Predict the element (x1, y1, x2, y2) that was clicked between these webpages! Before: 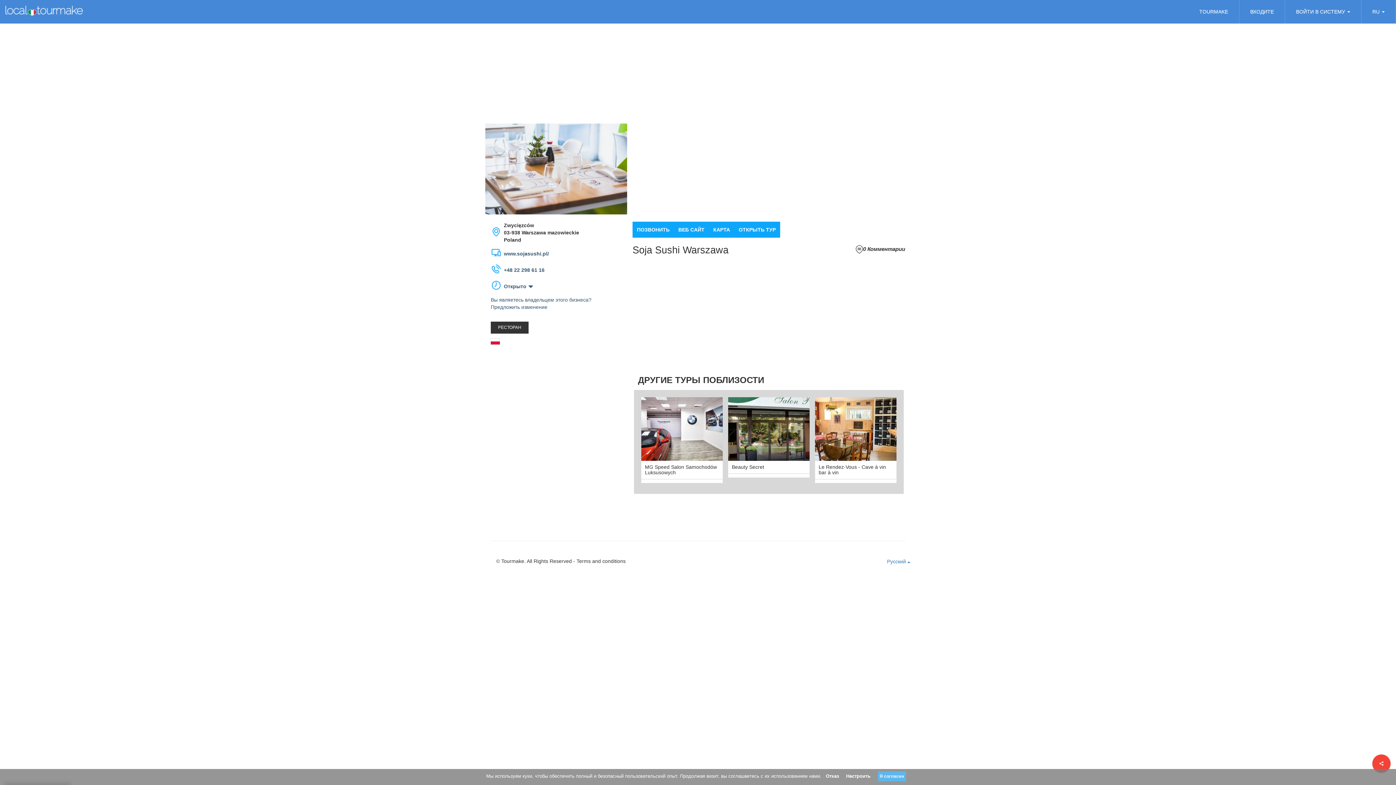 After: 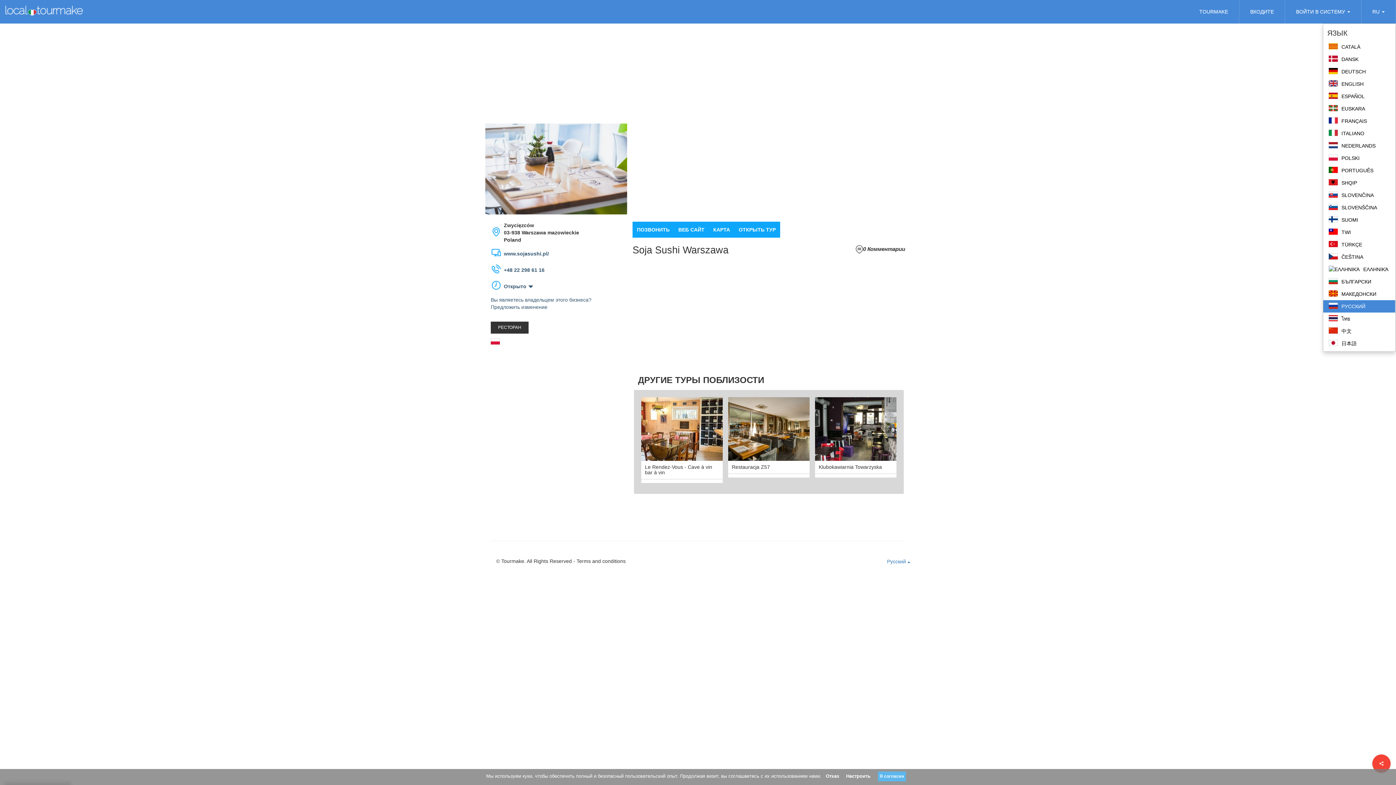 Action: label: RU  bbox: (1367, 2, 1390, 20)